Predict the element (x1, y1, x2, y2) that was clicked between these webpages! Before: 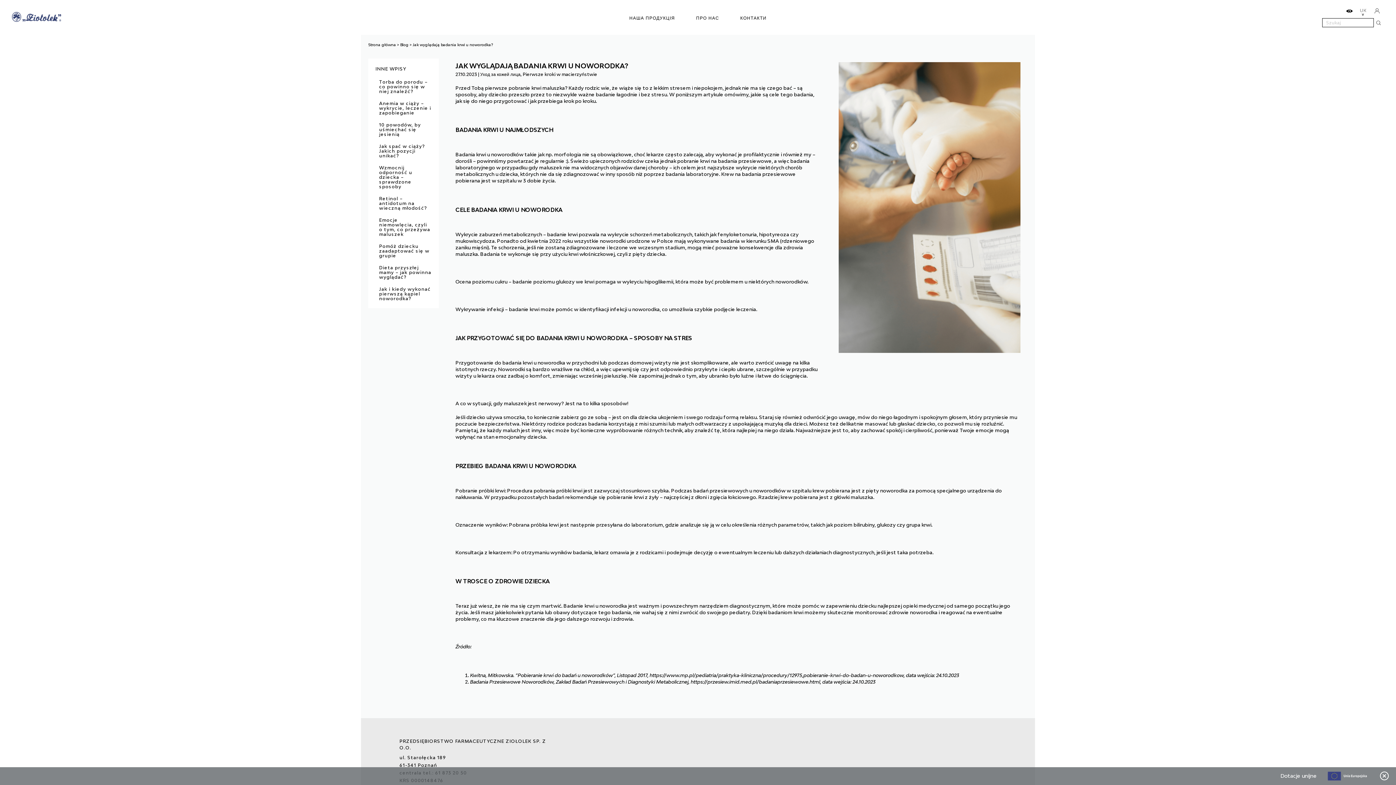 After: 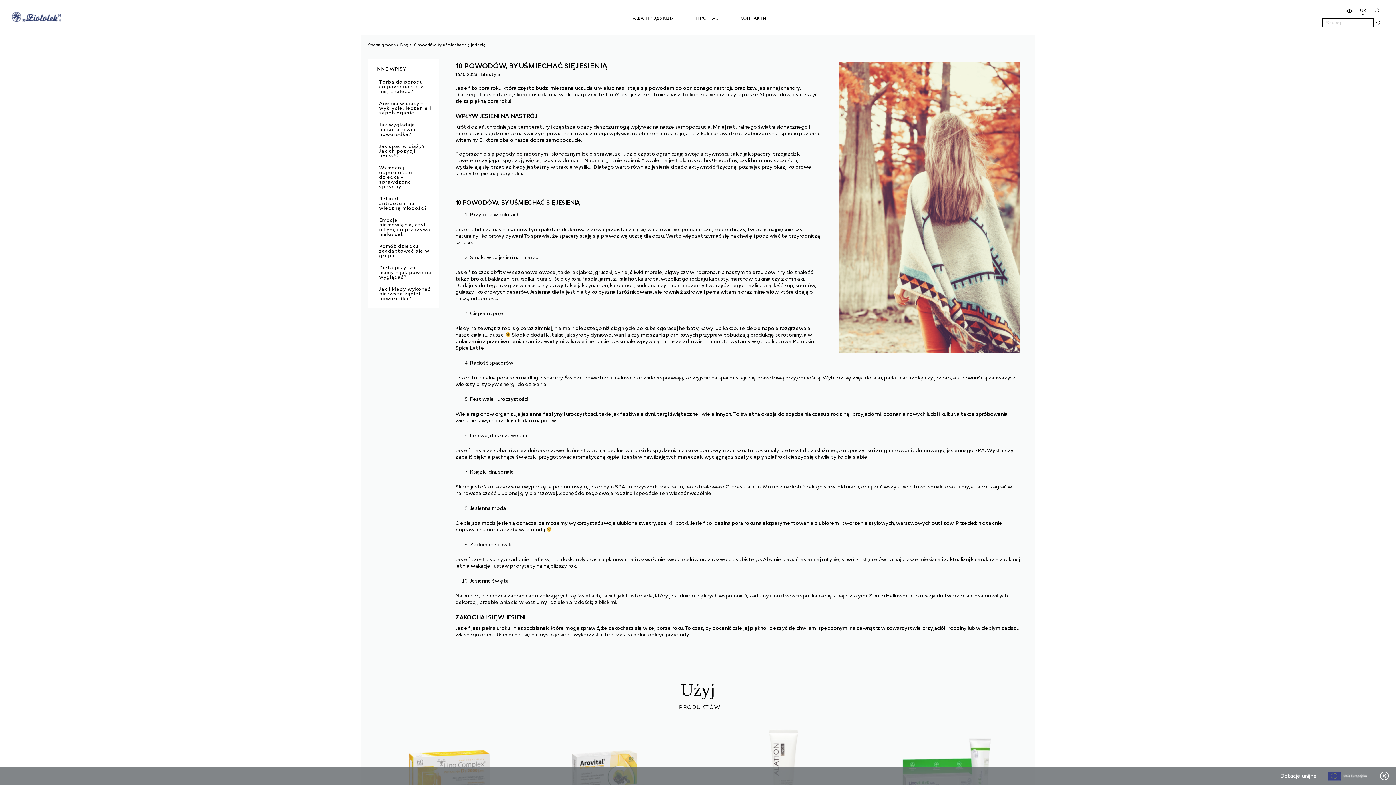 Action: label: 10 powodów, by uśmiechać się jesienią  bbox: (379, 122, 421, 137)